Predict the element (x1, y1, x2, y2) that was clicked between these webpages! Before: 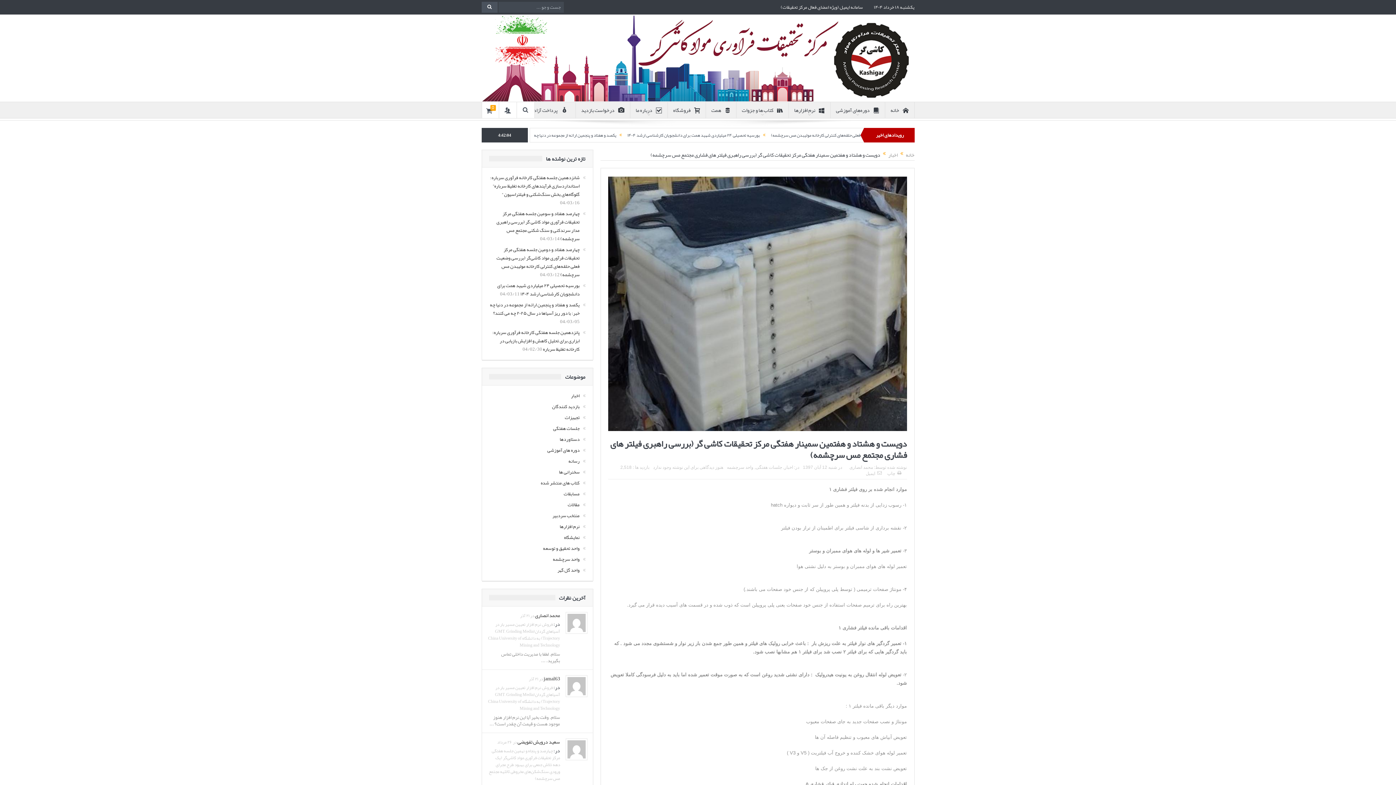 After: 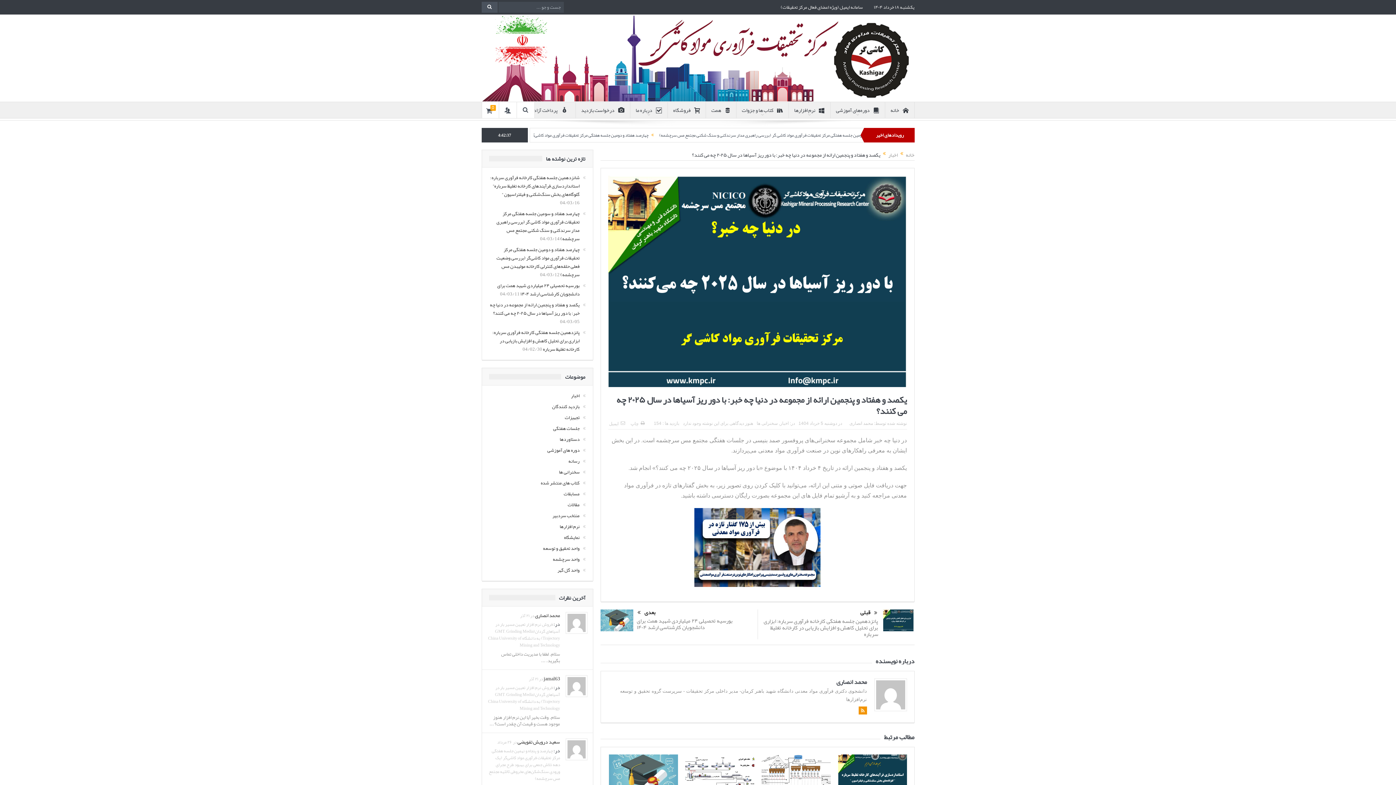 Action: label: یکصد و هفتاد و پنجمین ارائه از مجموعه در دنیا چه خبر: با دور ریز آسیاها در سال ۲۰۲۵ چه می کنند؟ bbox: (490, 300, 579, 318)